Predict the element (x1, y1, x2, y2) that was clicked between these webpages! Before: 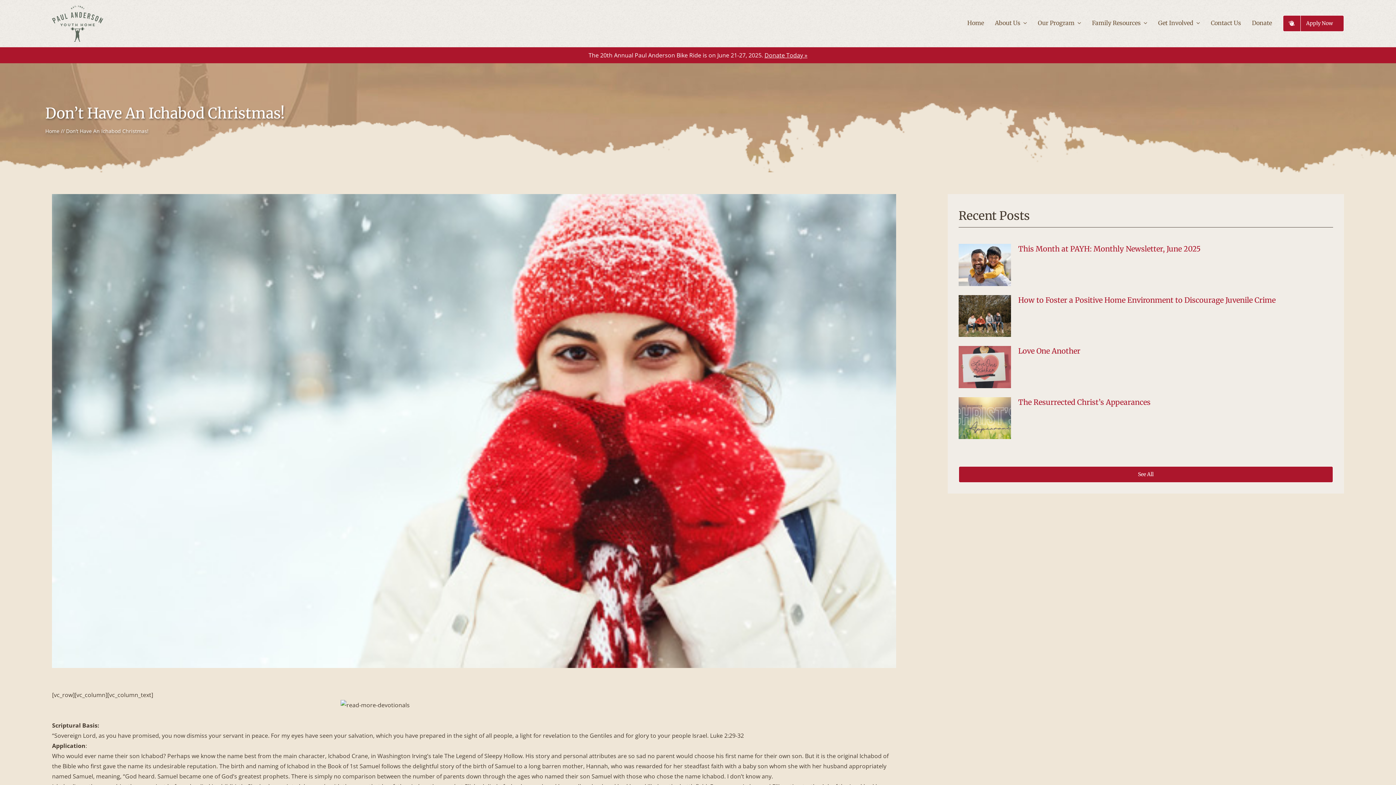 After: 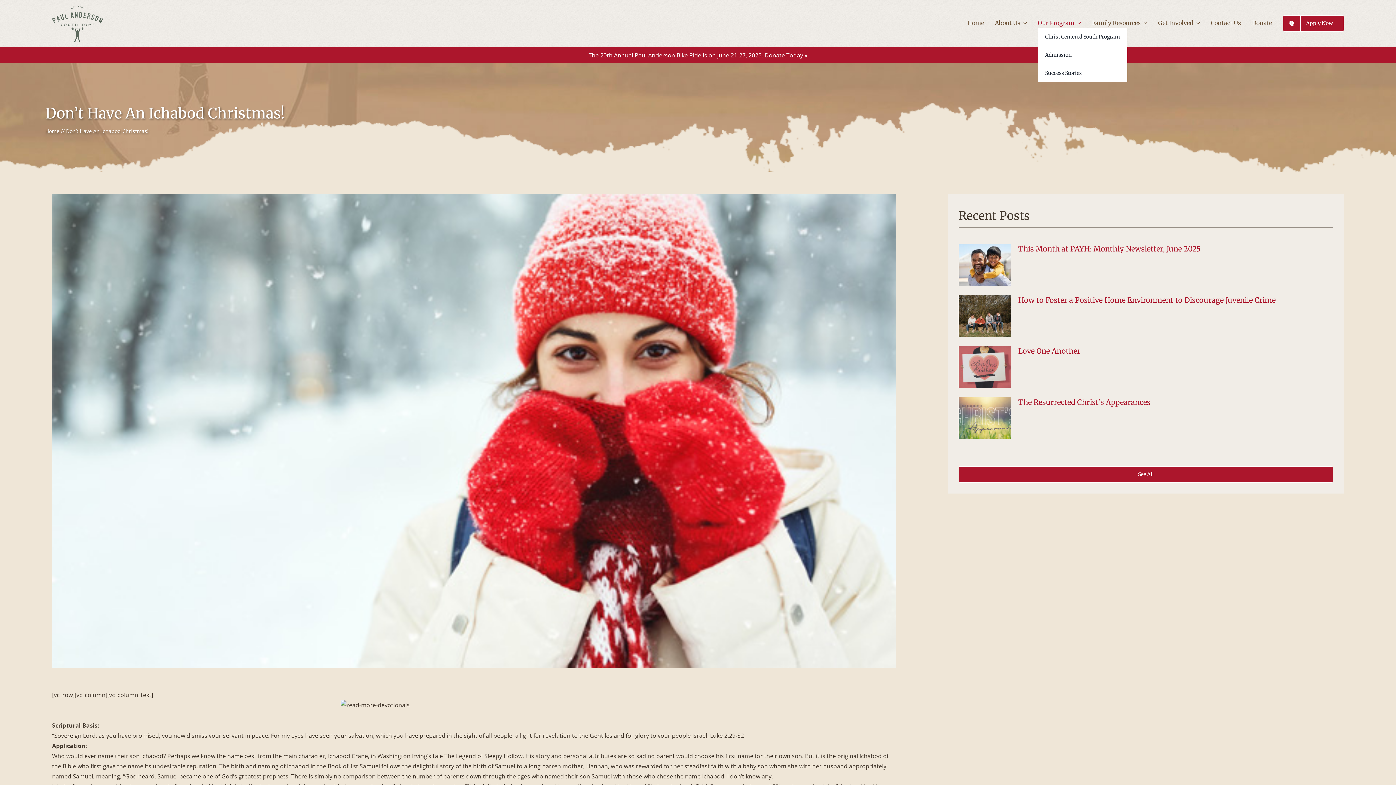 Action: bbox: (1038, 12, 1081, 28) label: Our Program